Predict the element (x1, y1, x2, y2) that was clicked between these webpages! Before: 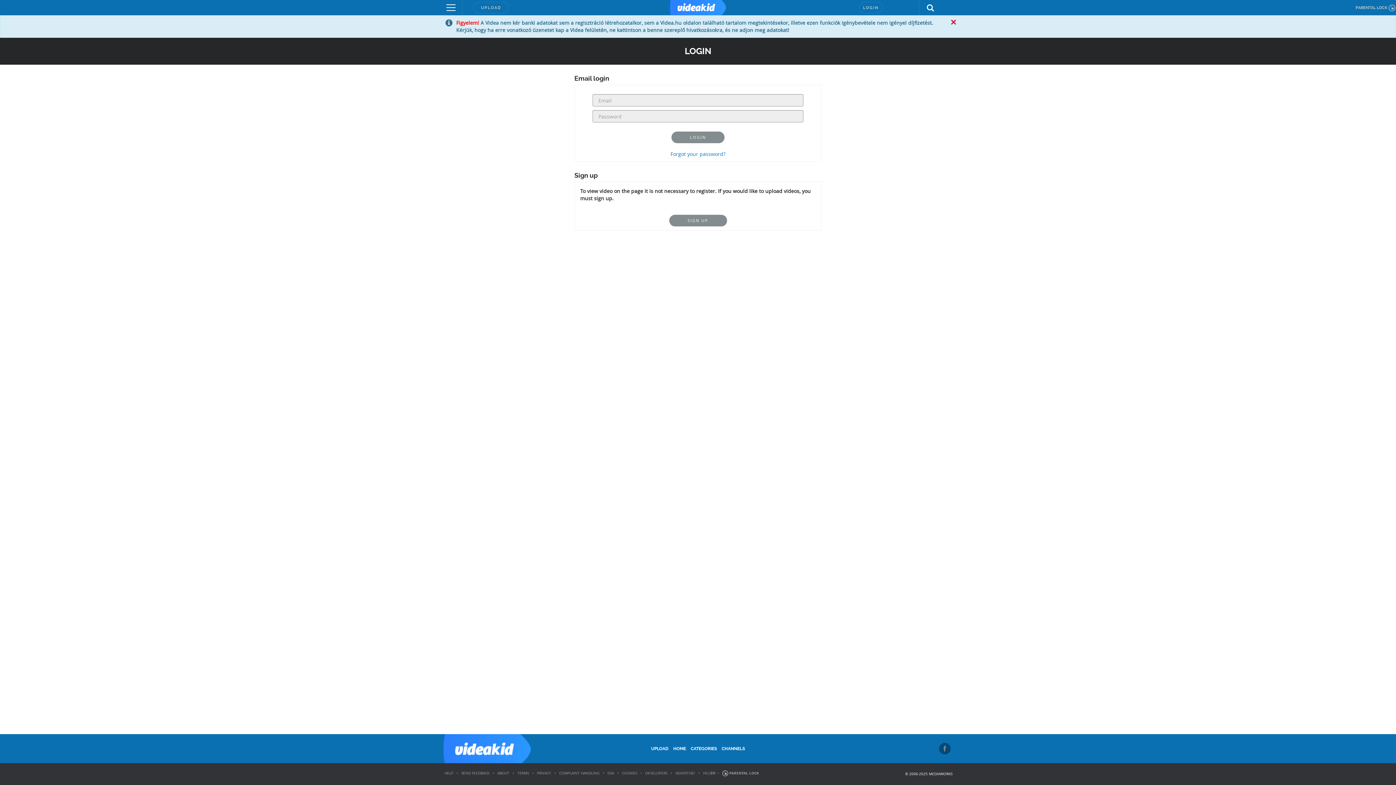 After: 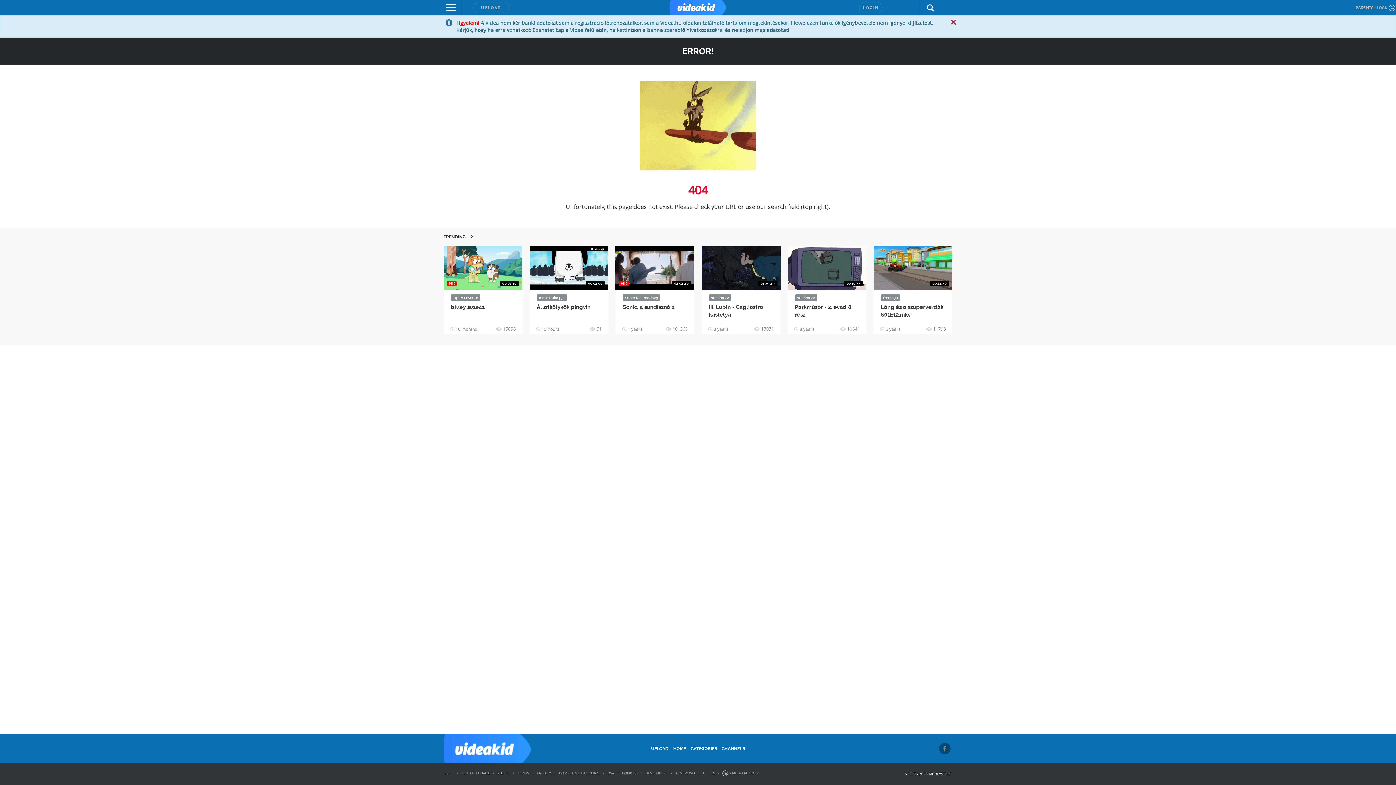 Action: bbox: (444, 771, 453, 776) label: HELP